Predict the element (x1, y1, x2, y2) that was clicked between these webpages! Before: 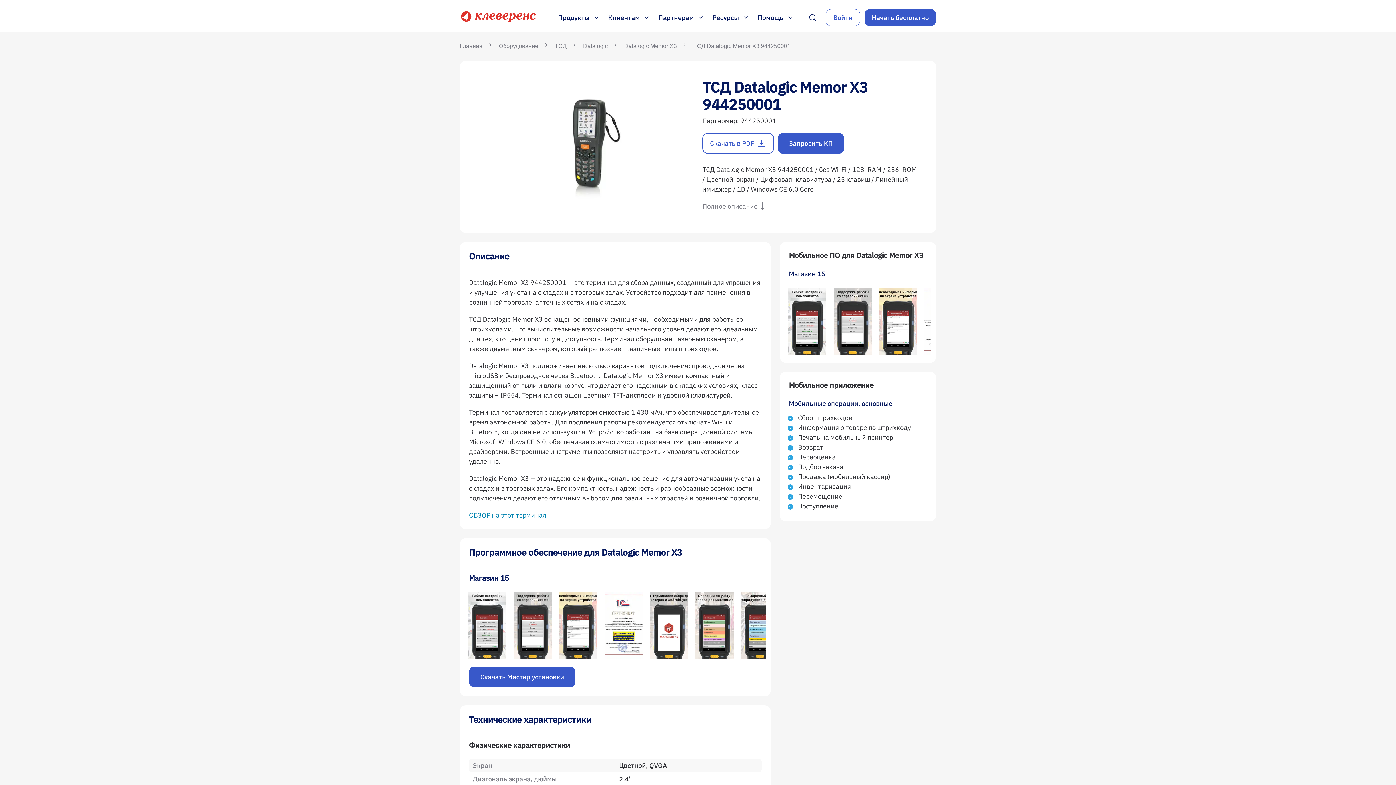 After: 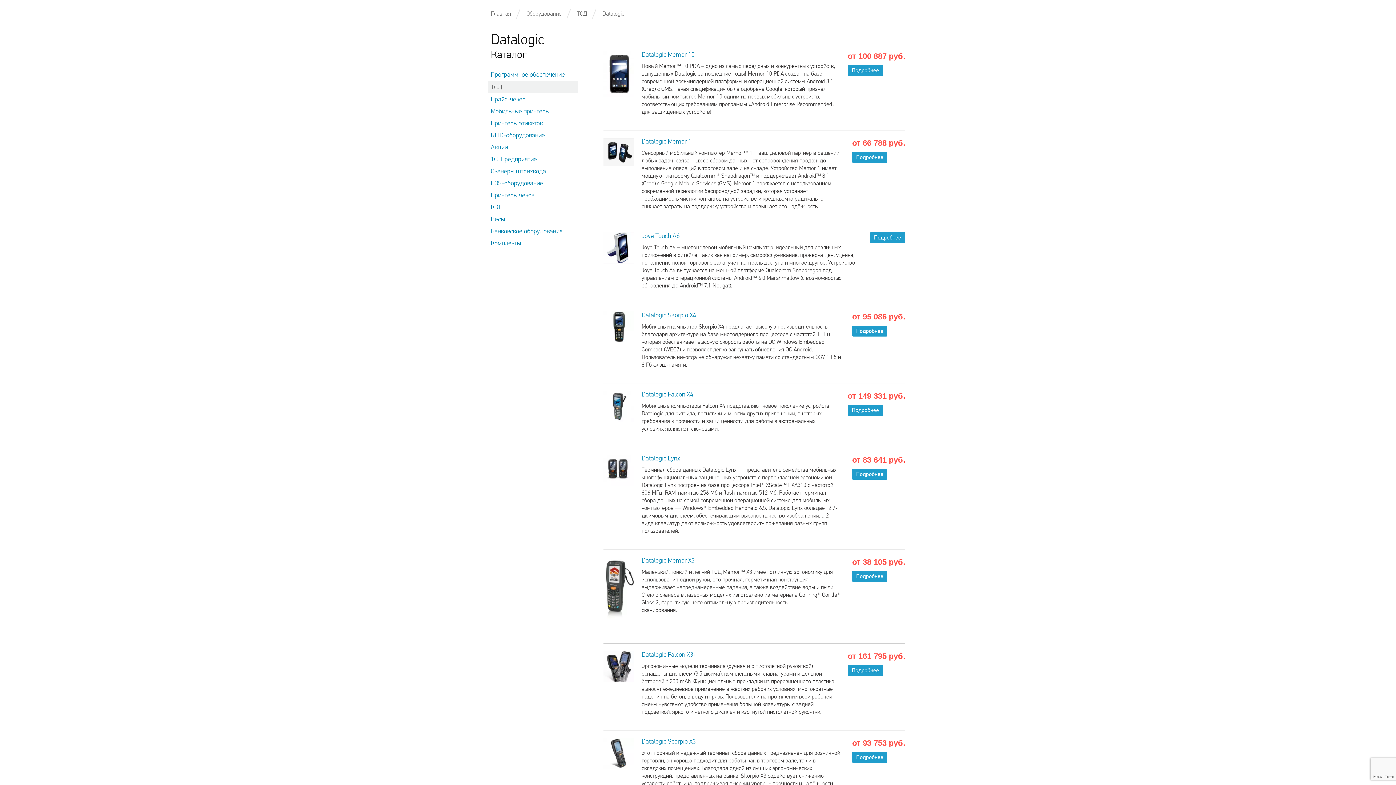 Action: bbox: (583, 42, 608, 49) label: Datalogic